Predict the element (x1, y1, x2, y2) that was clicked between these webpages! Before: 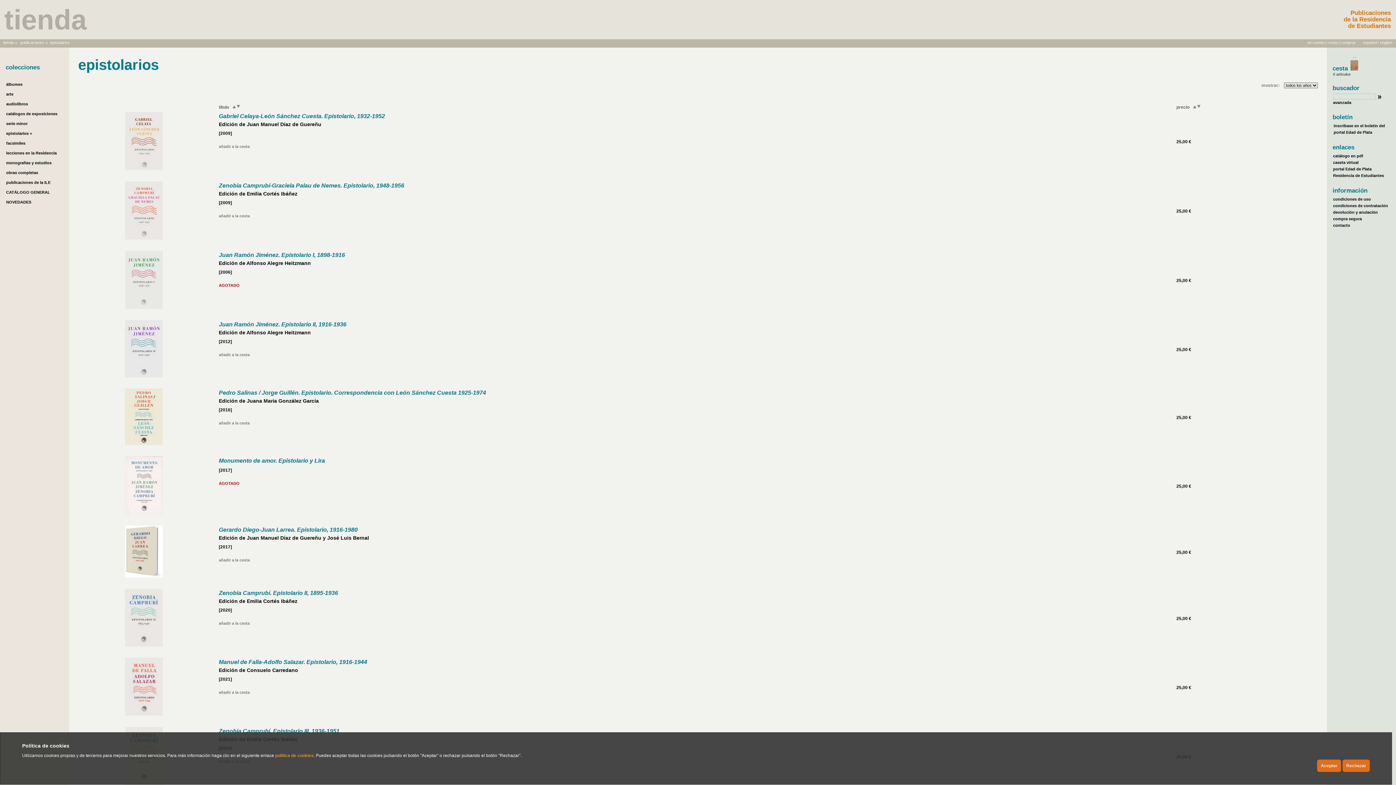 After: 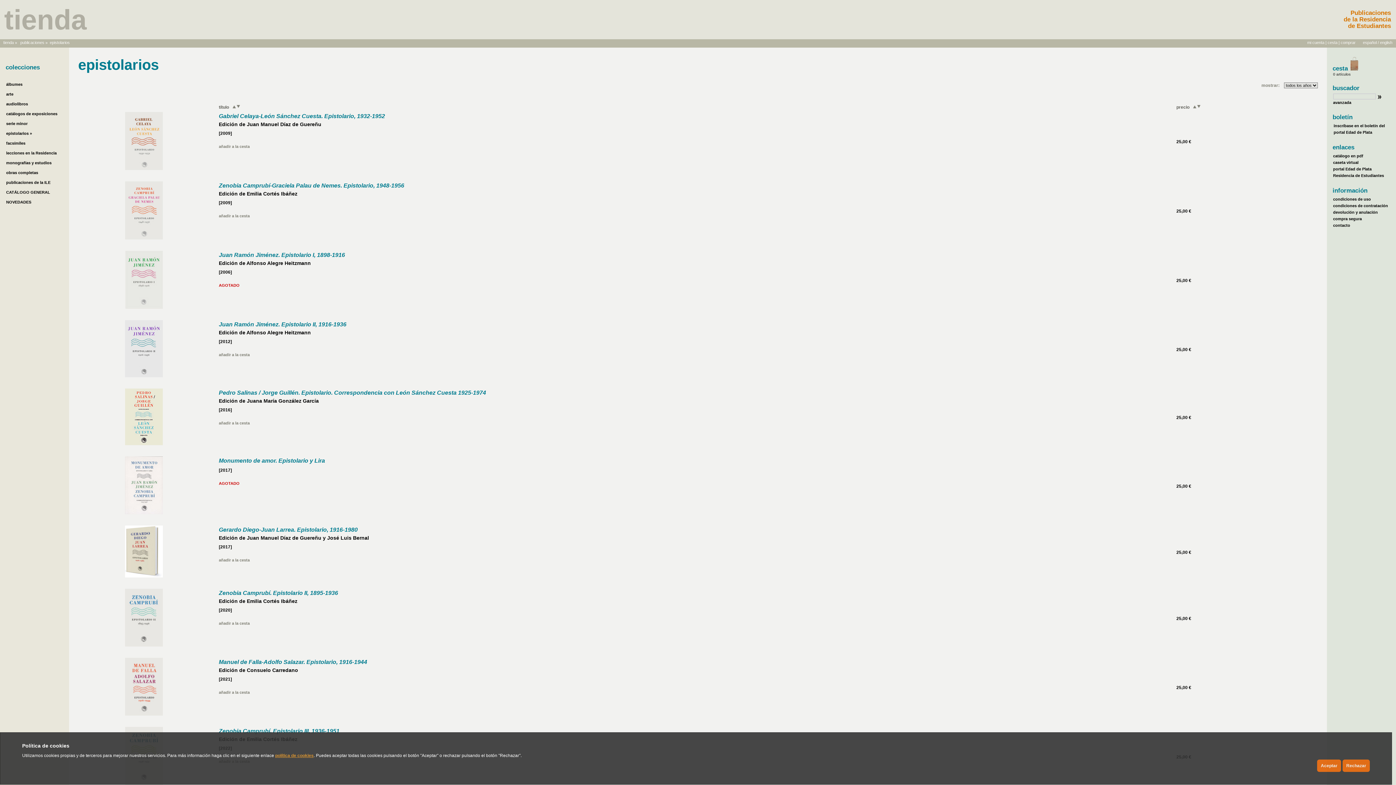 Action: bbox: (275, 753, 313, 758) label: política de cookies